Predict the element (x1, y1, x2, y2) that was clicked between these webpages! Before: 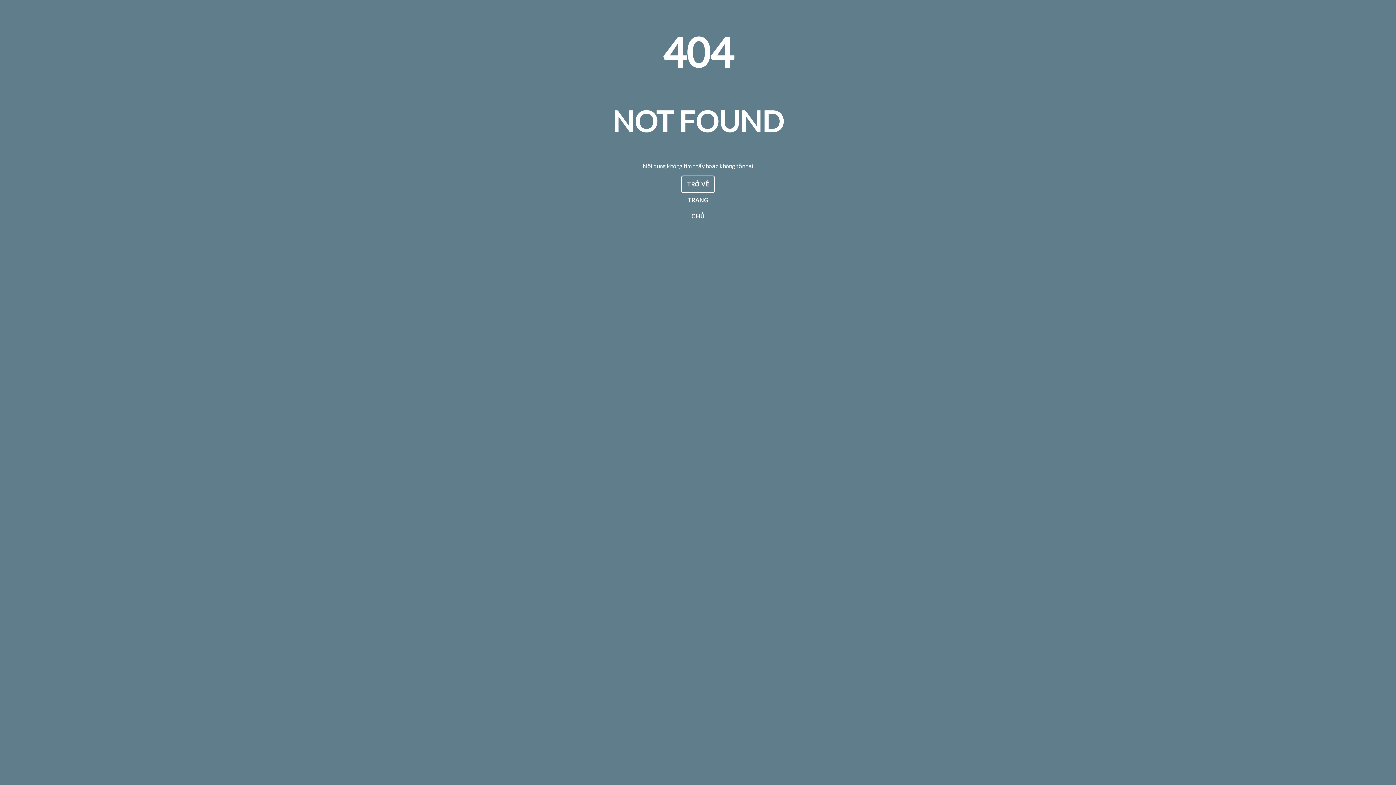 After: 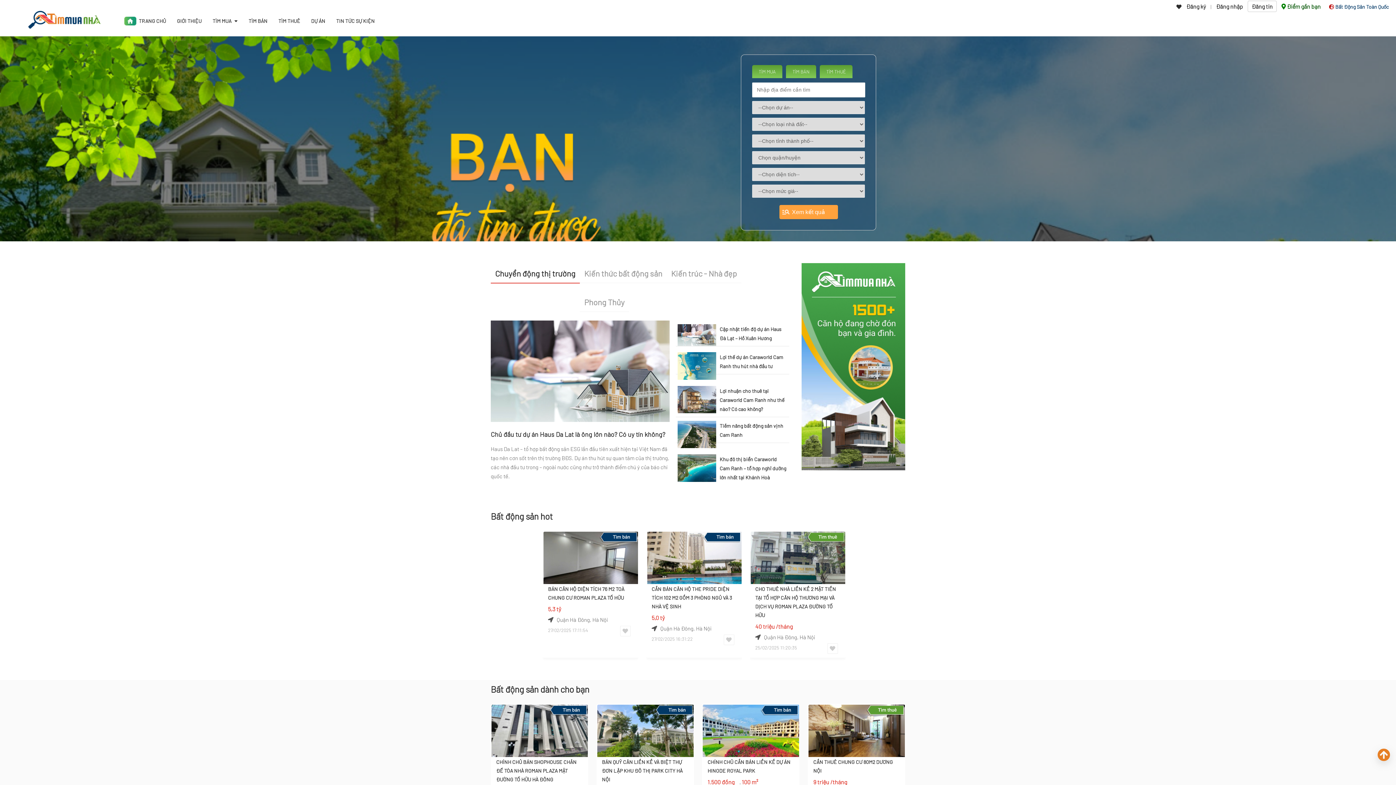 Action: label: TRỞ VỀ TRANG CHỦ bbox: (681, 175, 714, 193)